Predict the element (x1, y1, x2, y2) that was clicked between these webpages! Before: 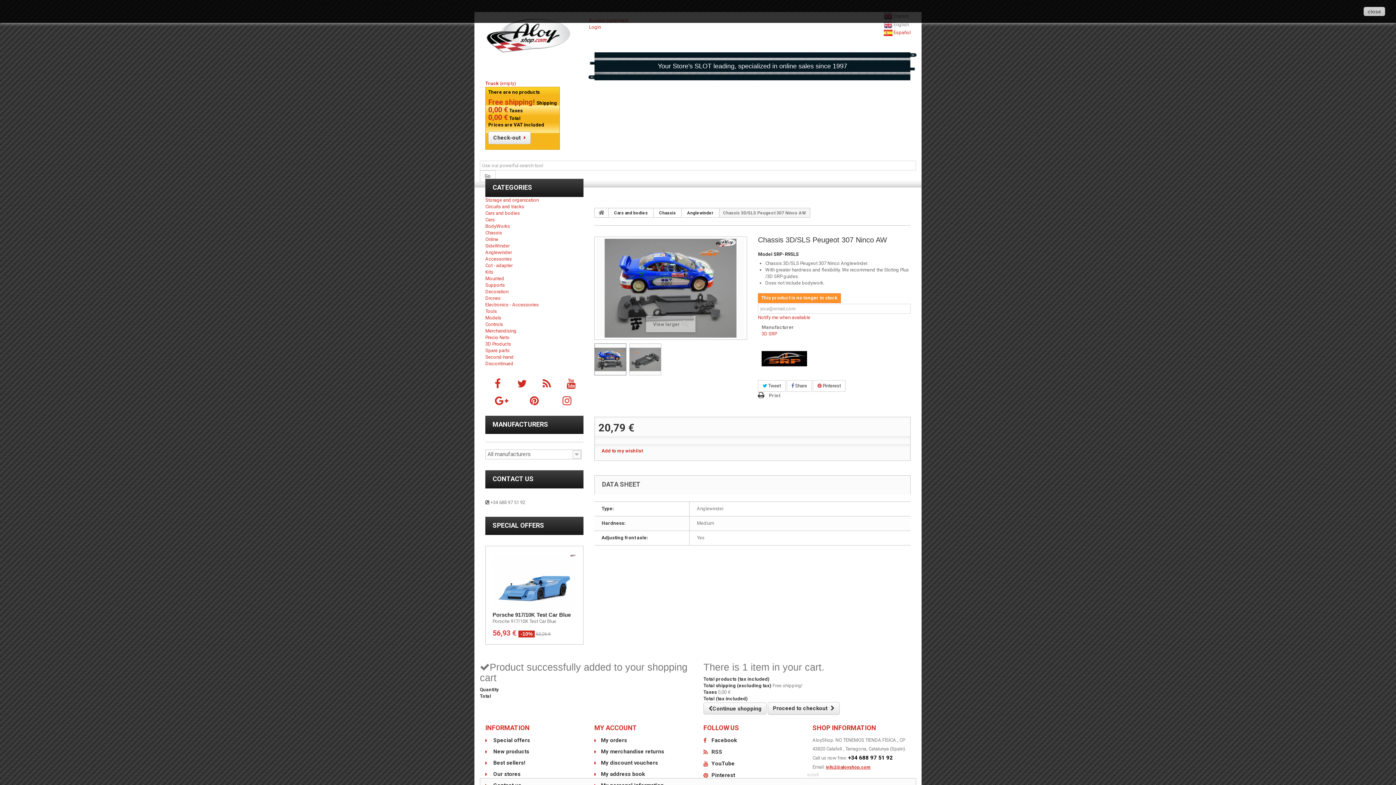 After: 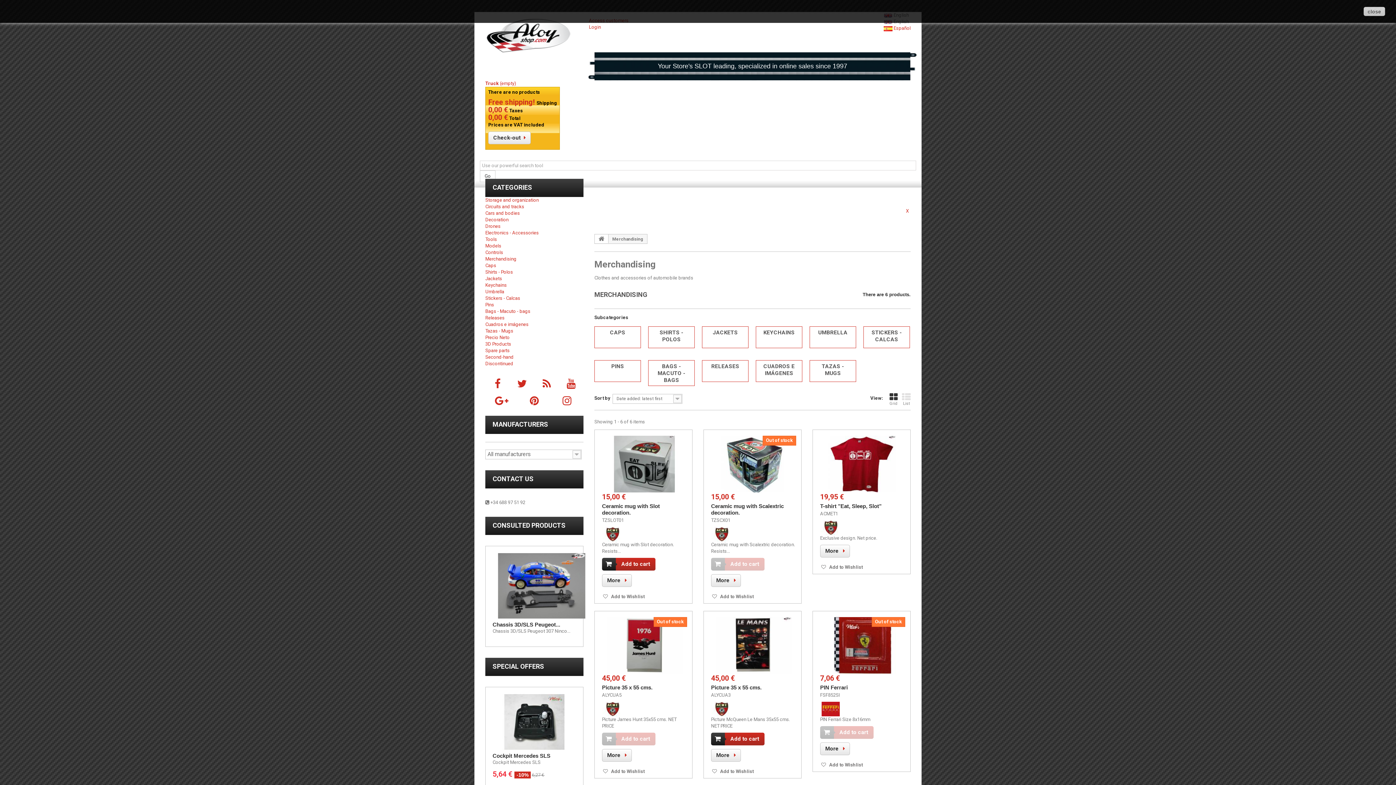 Action: bbox: (485, 328, 516, 333) label: Merchandising